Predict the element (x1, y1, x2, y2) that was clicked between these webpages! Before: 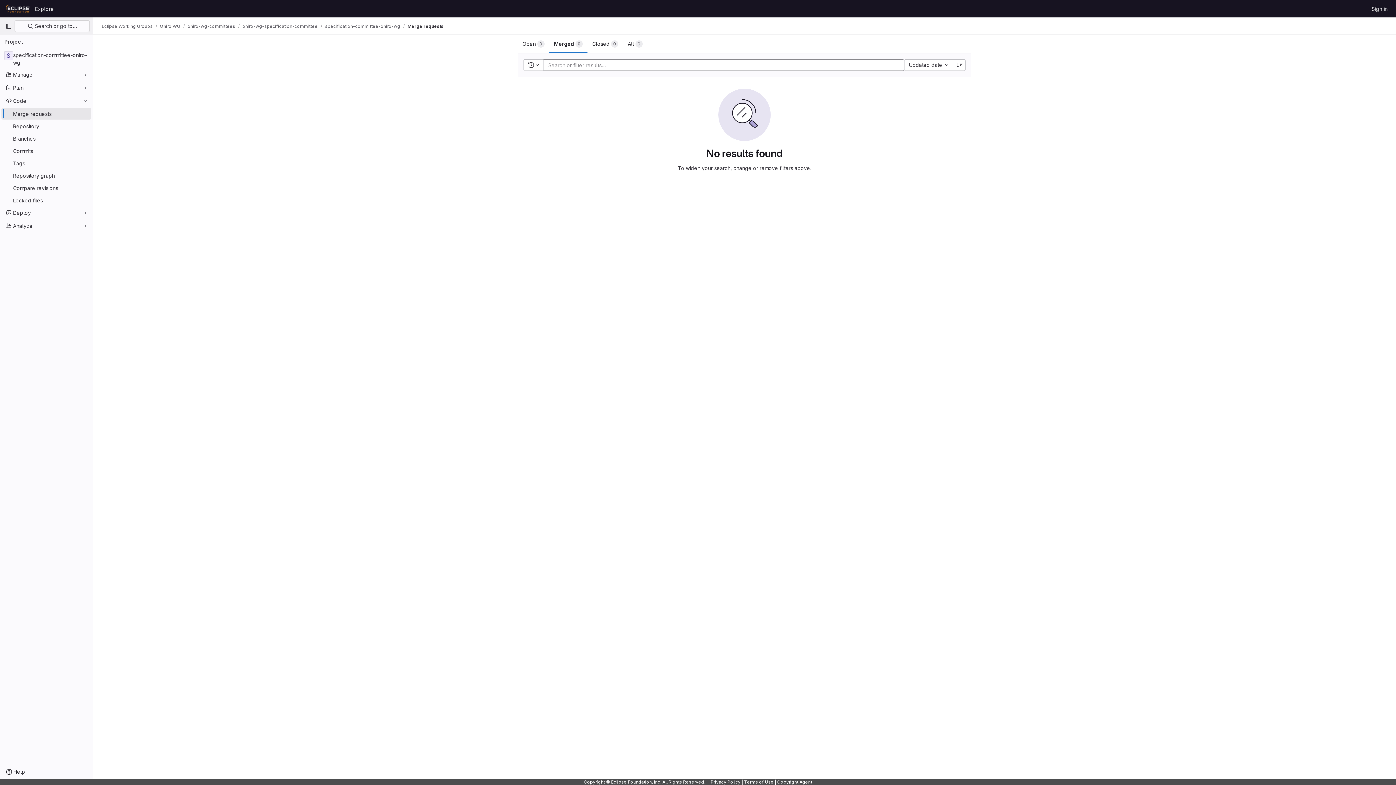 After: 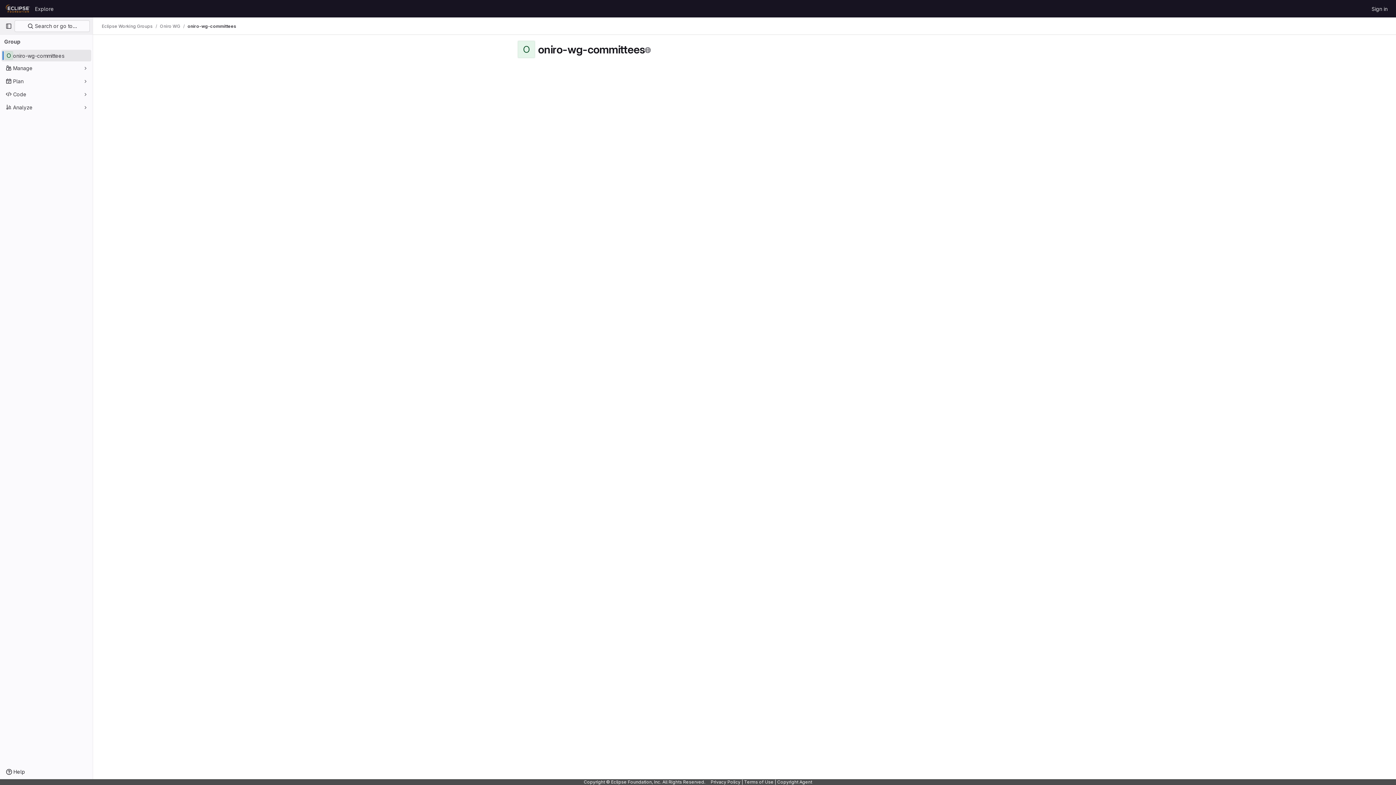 Action: bbox: (187, 23, 235, 29) label: oniro-wg-committees